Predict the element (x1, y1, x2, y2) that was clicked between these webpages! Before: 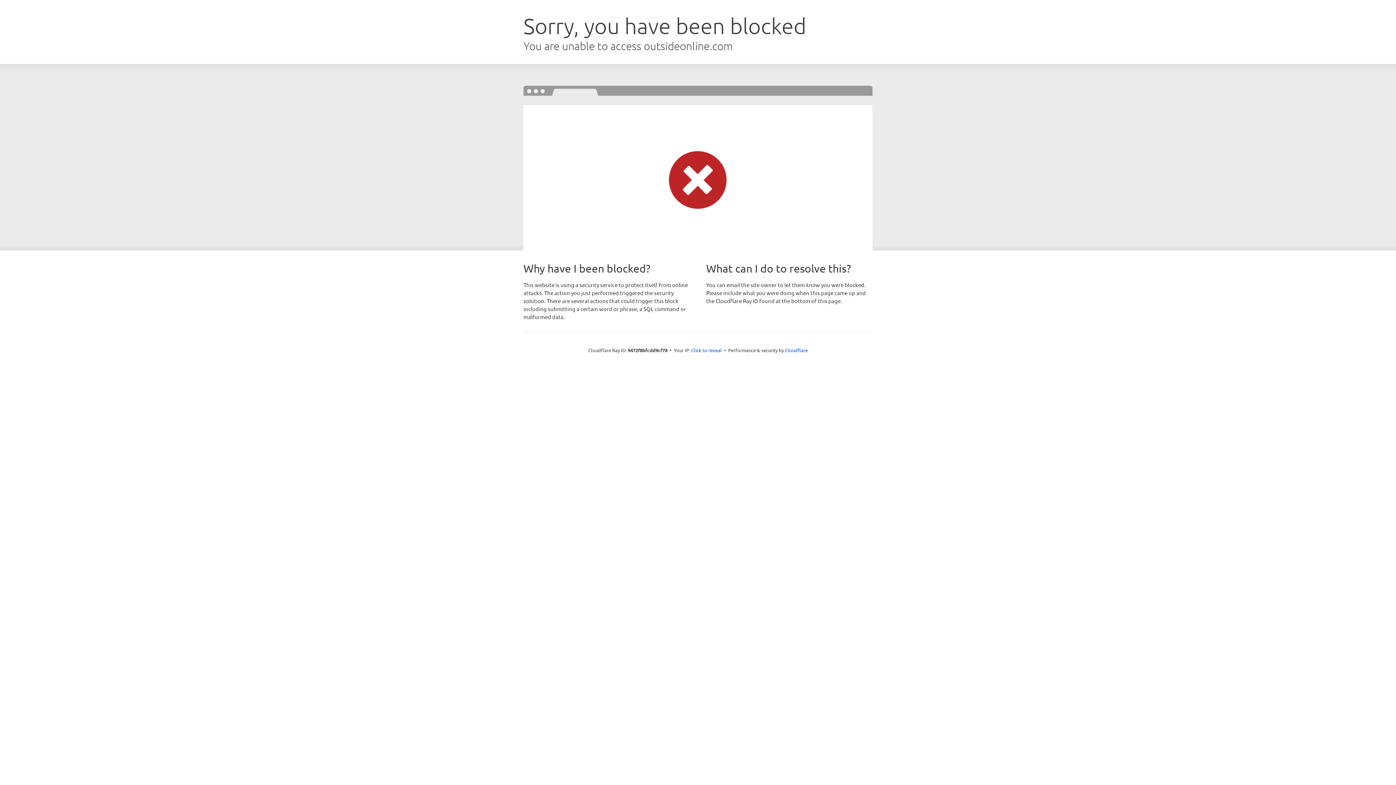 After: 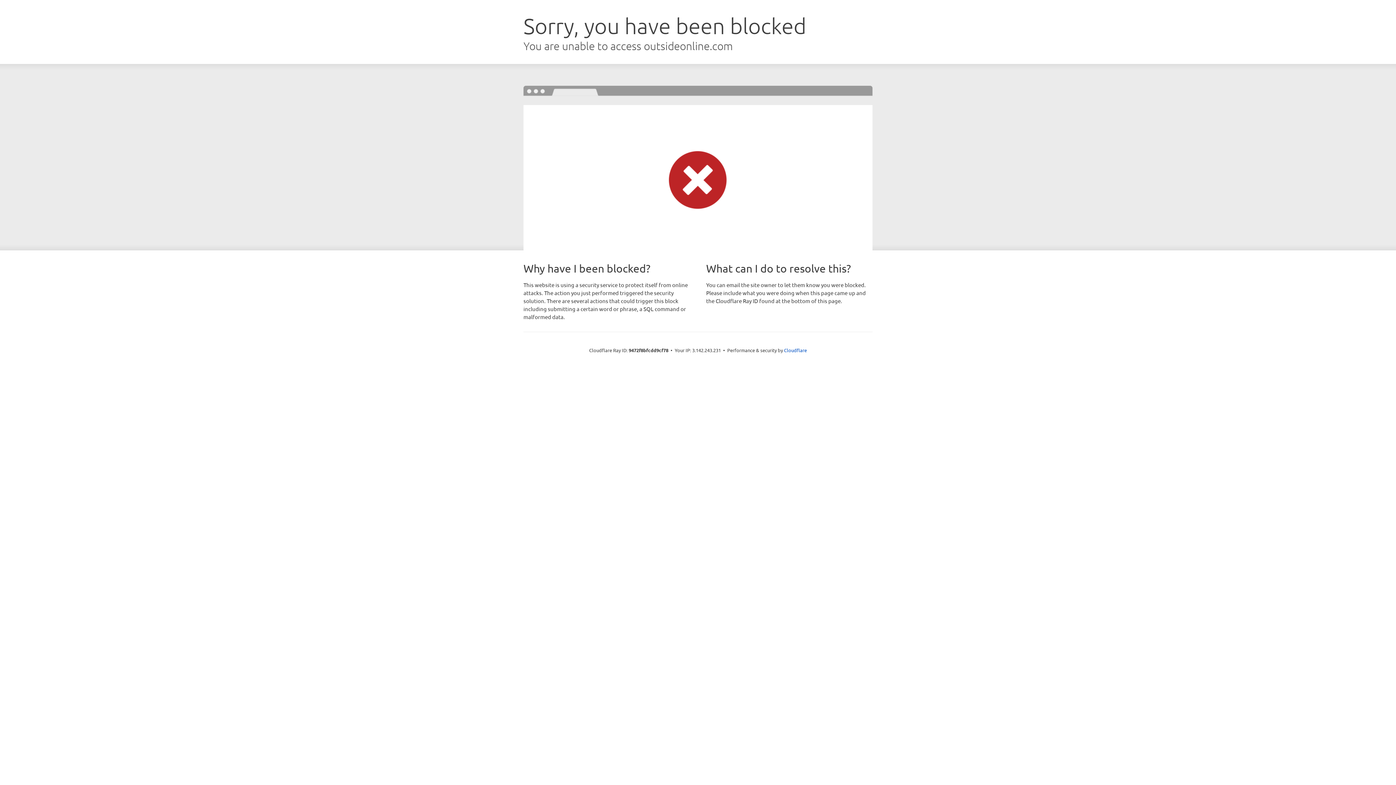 Action: label: Click to reveal bbox: (691, 346, 722, 353)